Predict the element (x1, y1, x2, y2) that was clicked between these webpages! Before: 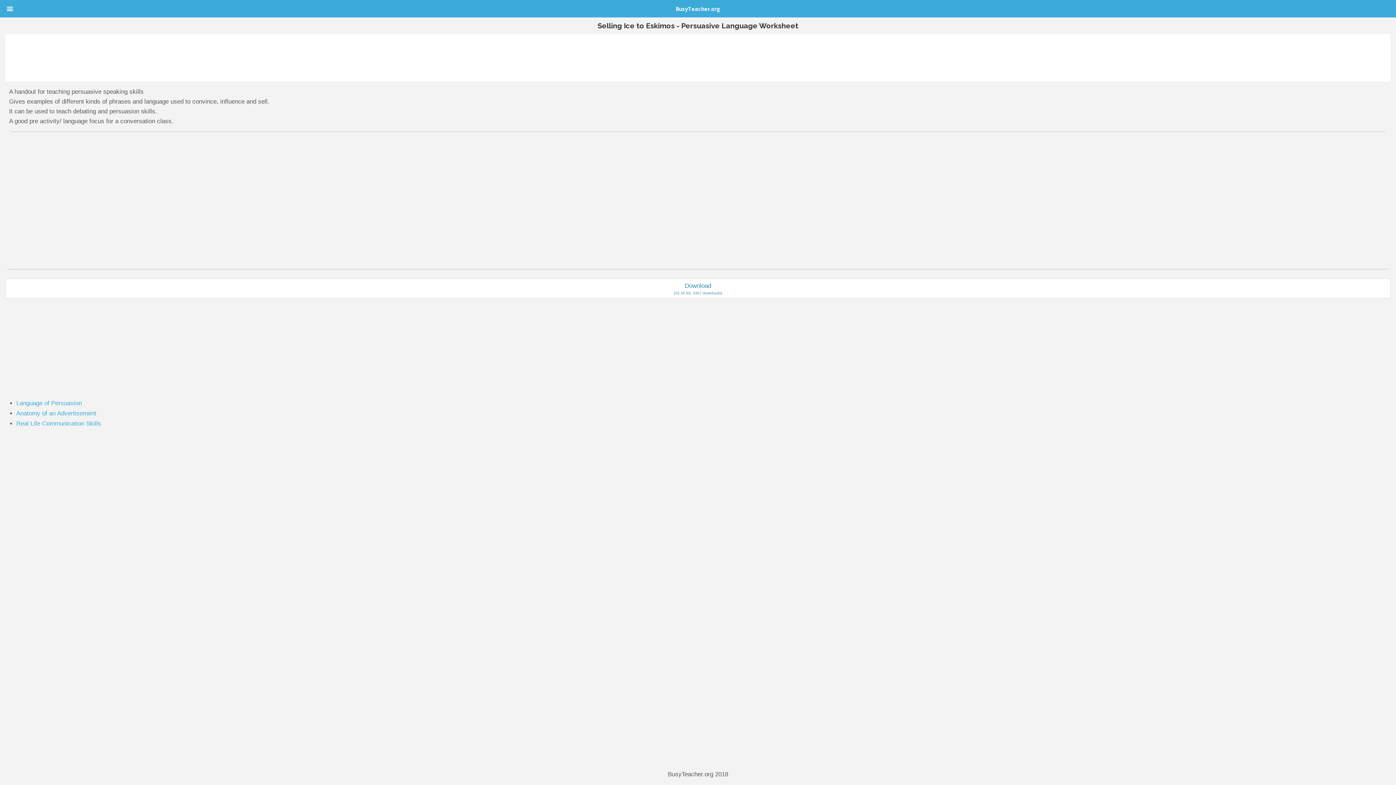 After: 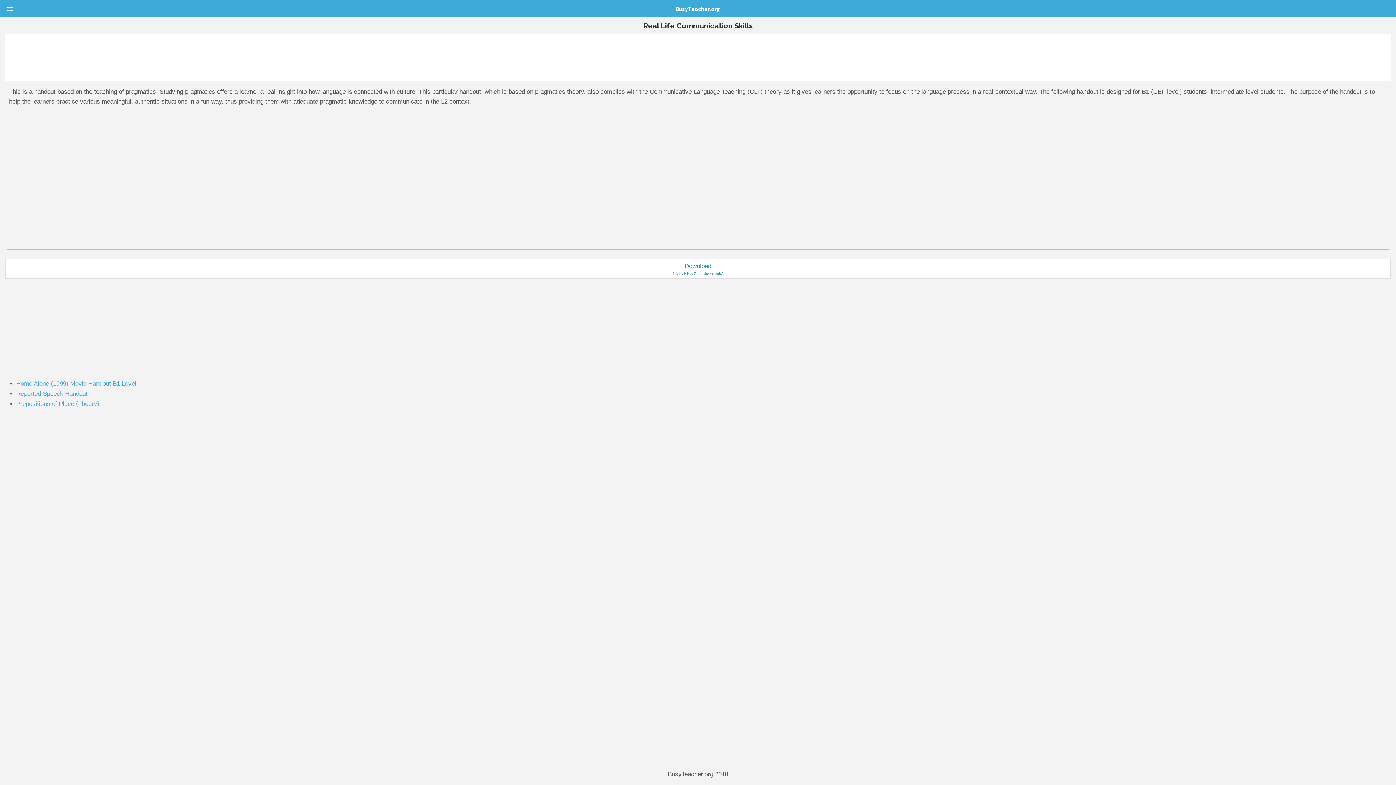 Action: bbox: (16, 420, 101, 427) label: Real Life Communication Skills